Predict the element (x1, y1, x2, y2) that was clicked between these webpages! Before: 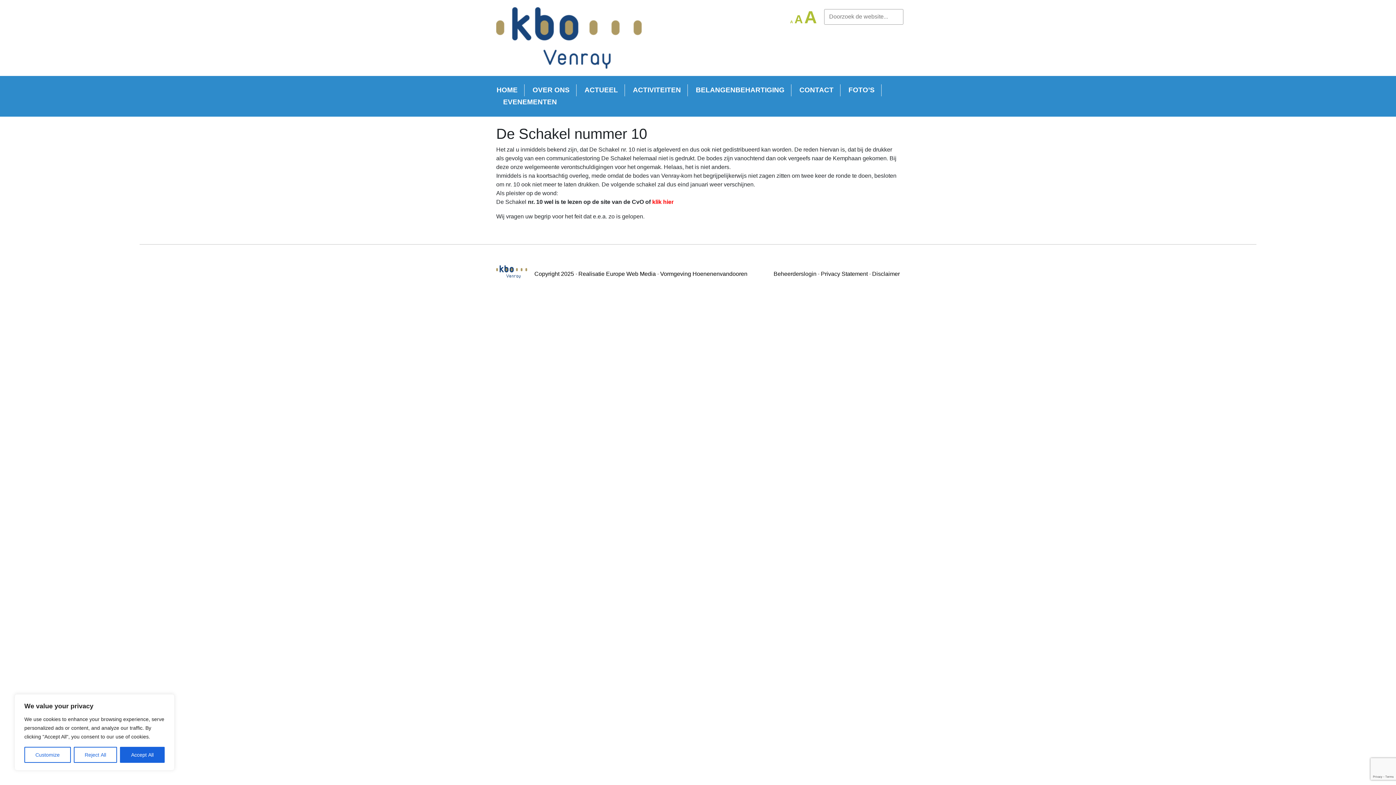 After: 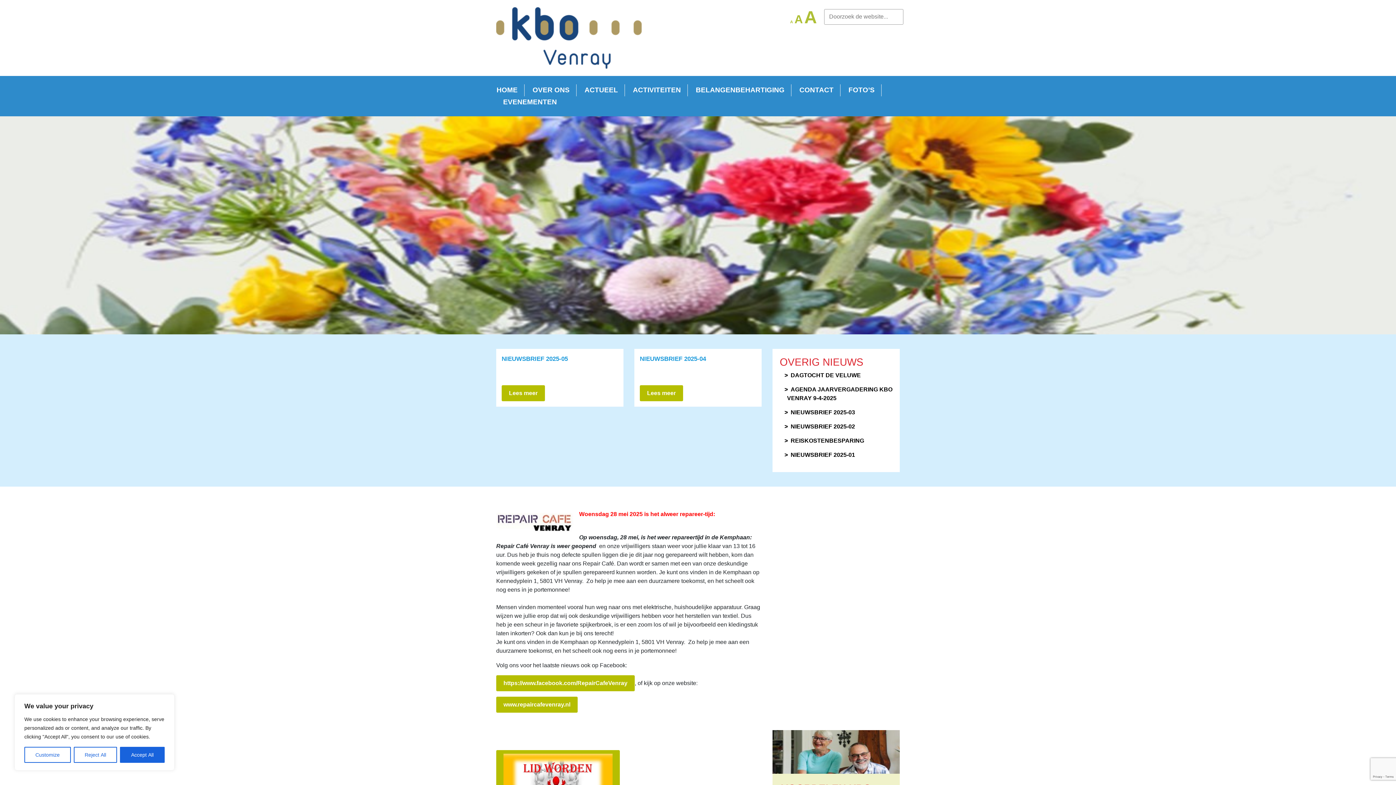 Action: bbox: (496, 34, 641, 40)